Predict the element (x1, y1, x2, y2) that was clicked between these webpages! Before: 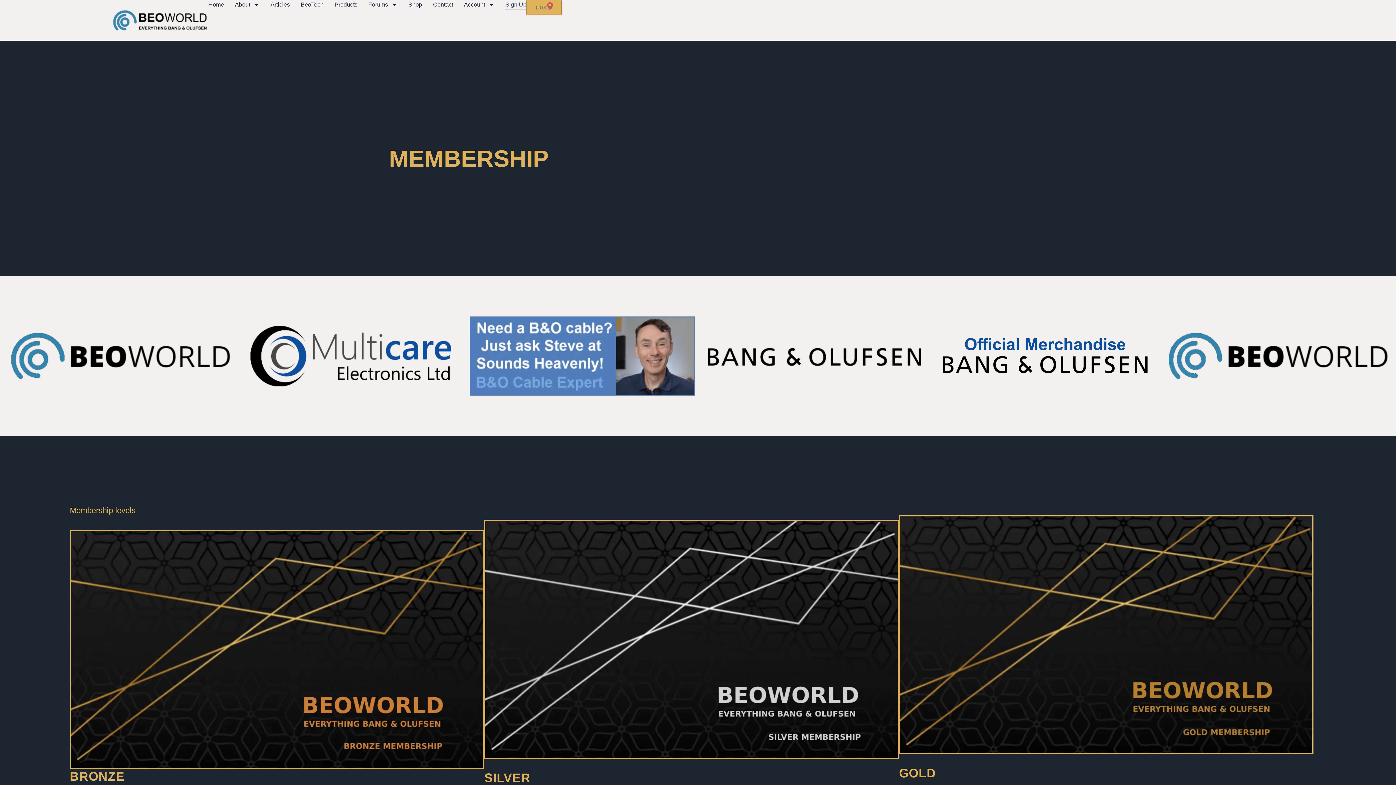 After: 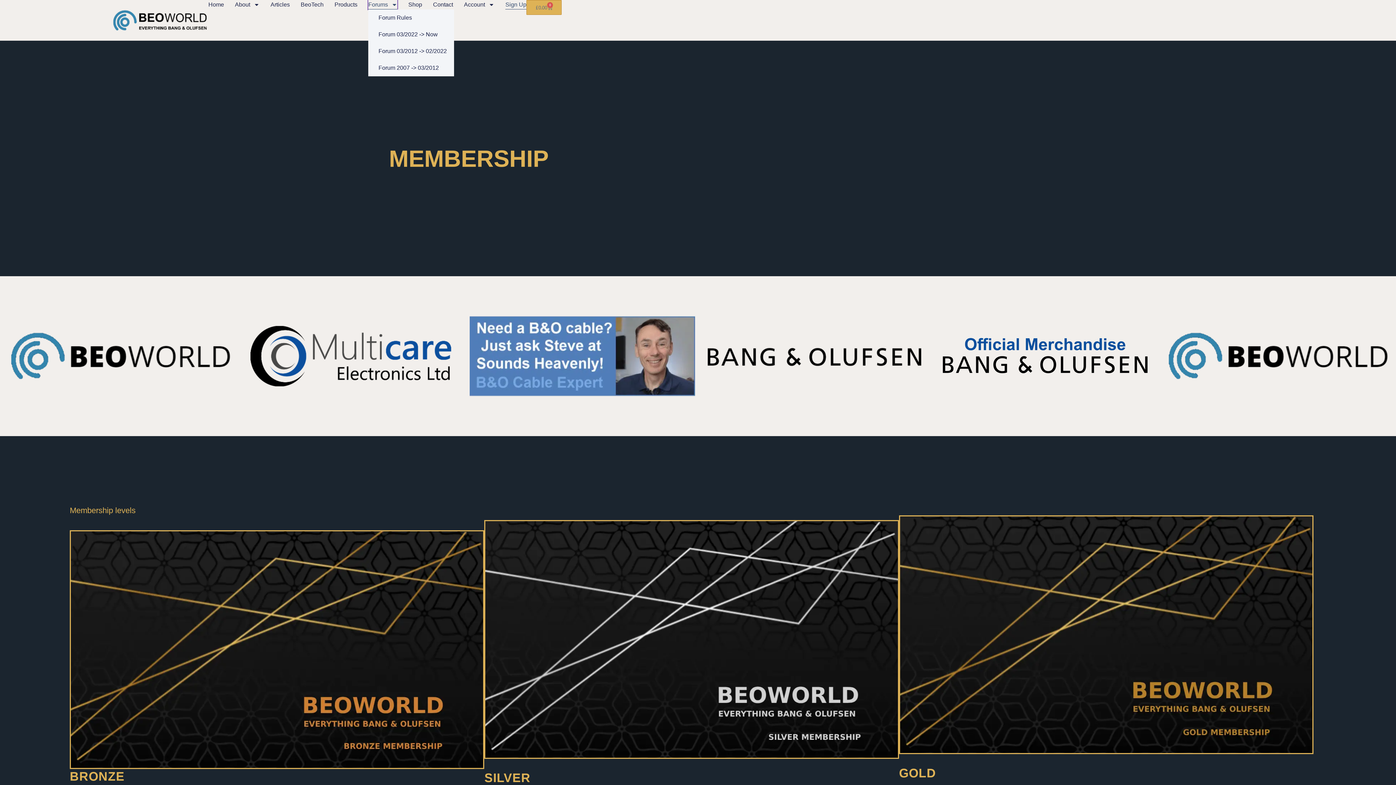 Action: bbox: (368, 0, 397, 9) label: Forums